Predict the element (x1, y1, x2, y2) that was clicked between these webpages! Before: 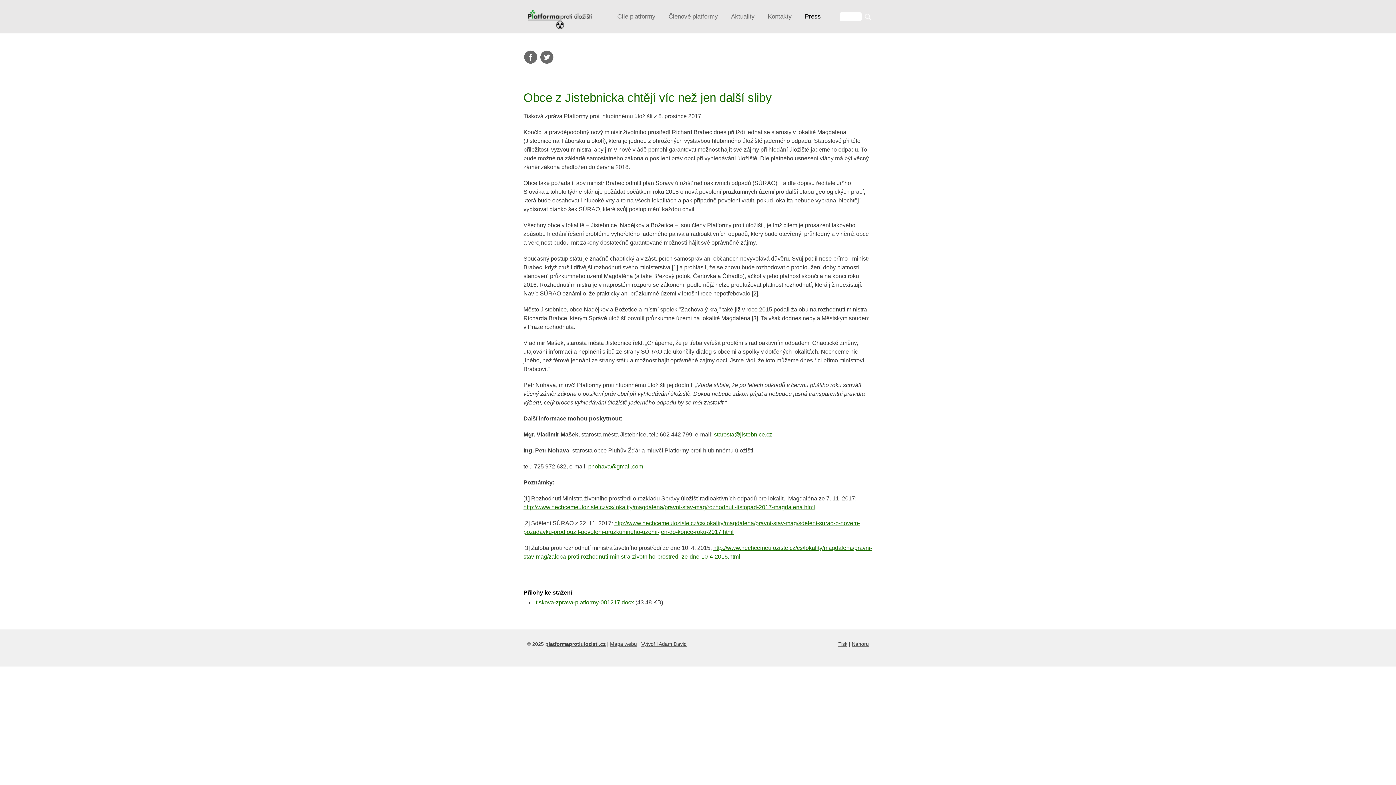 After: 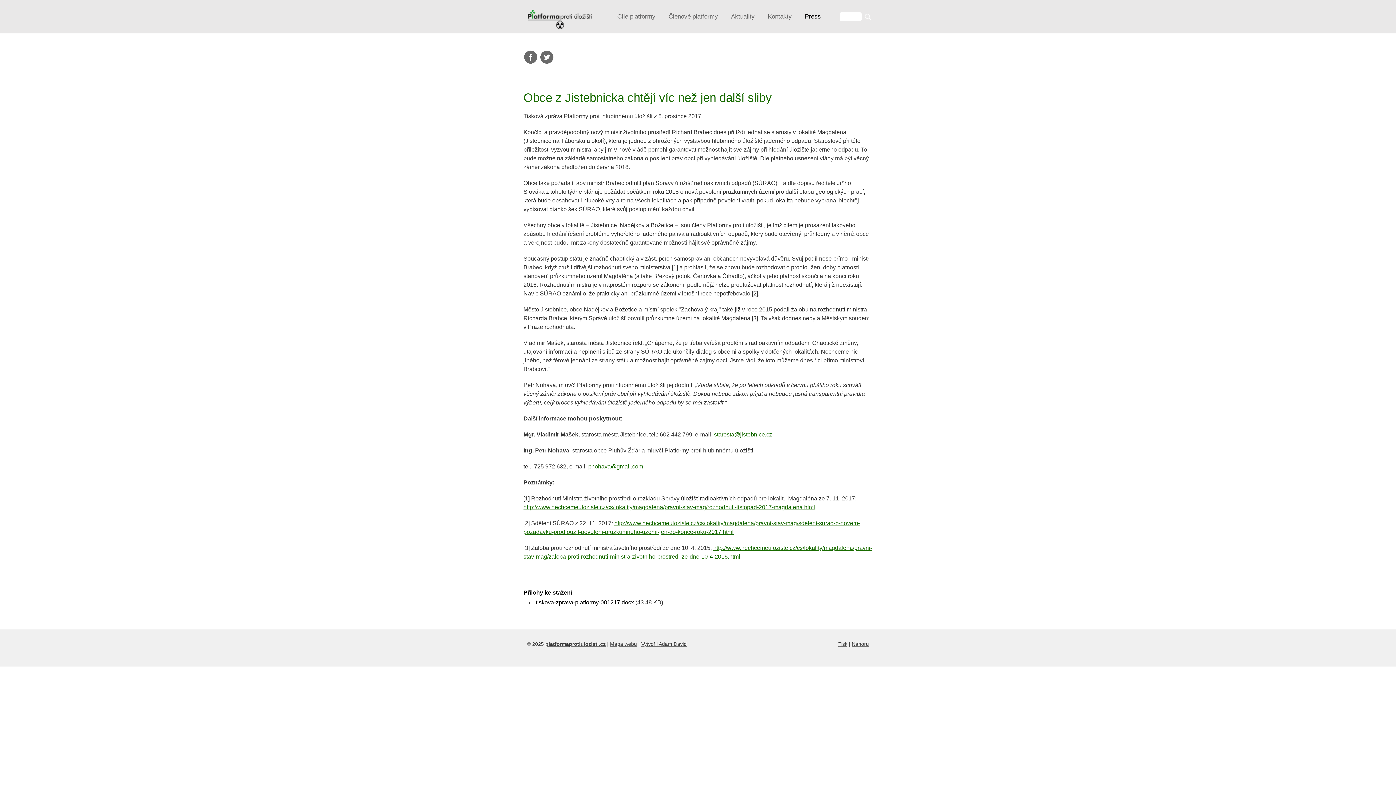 Action: label: tiskova-zprava-platformy-081217.docx bbox: (536, 599, 634, 605)